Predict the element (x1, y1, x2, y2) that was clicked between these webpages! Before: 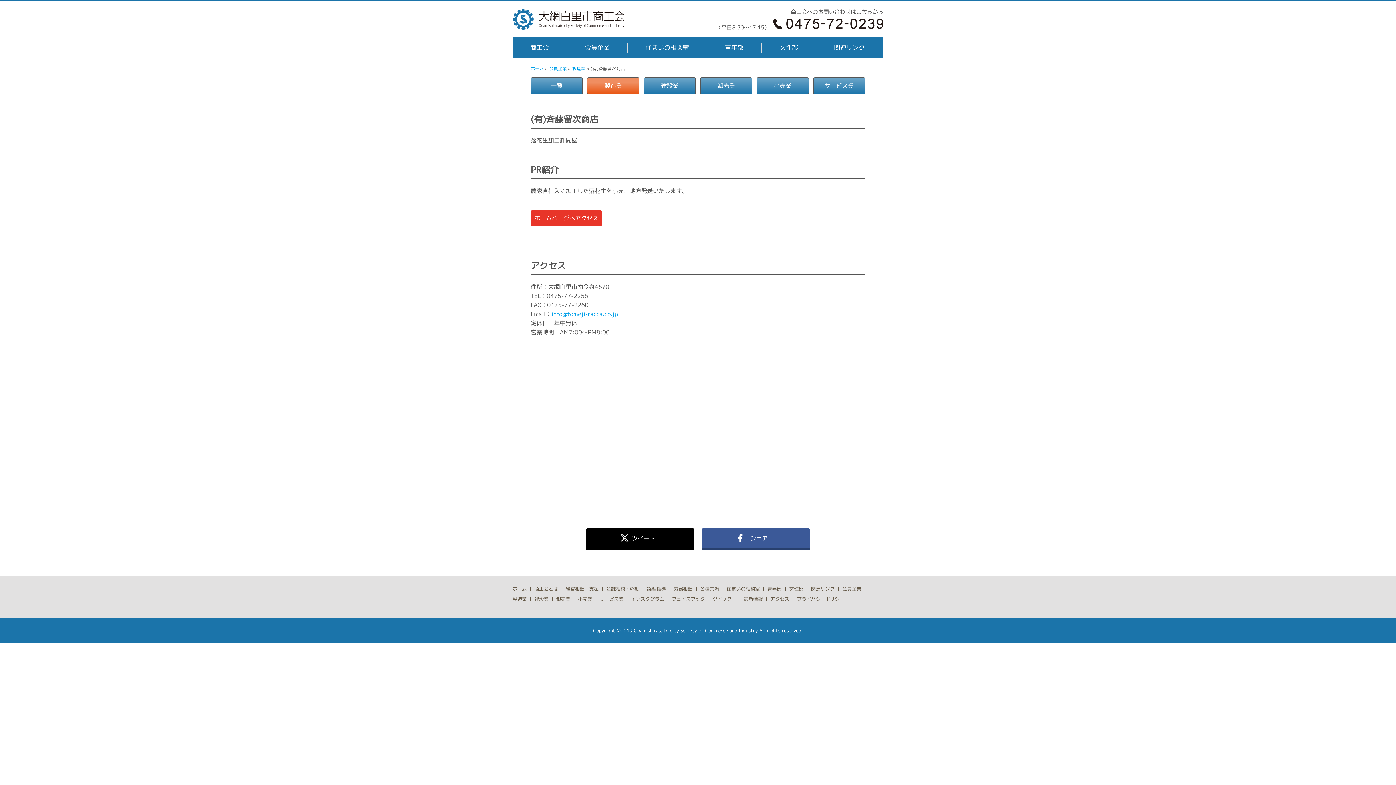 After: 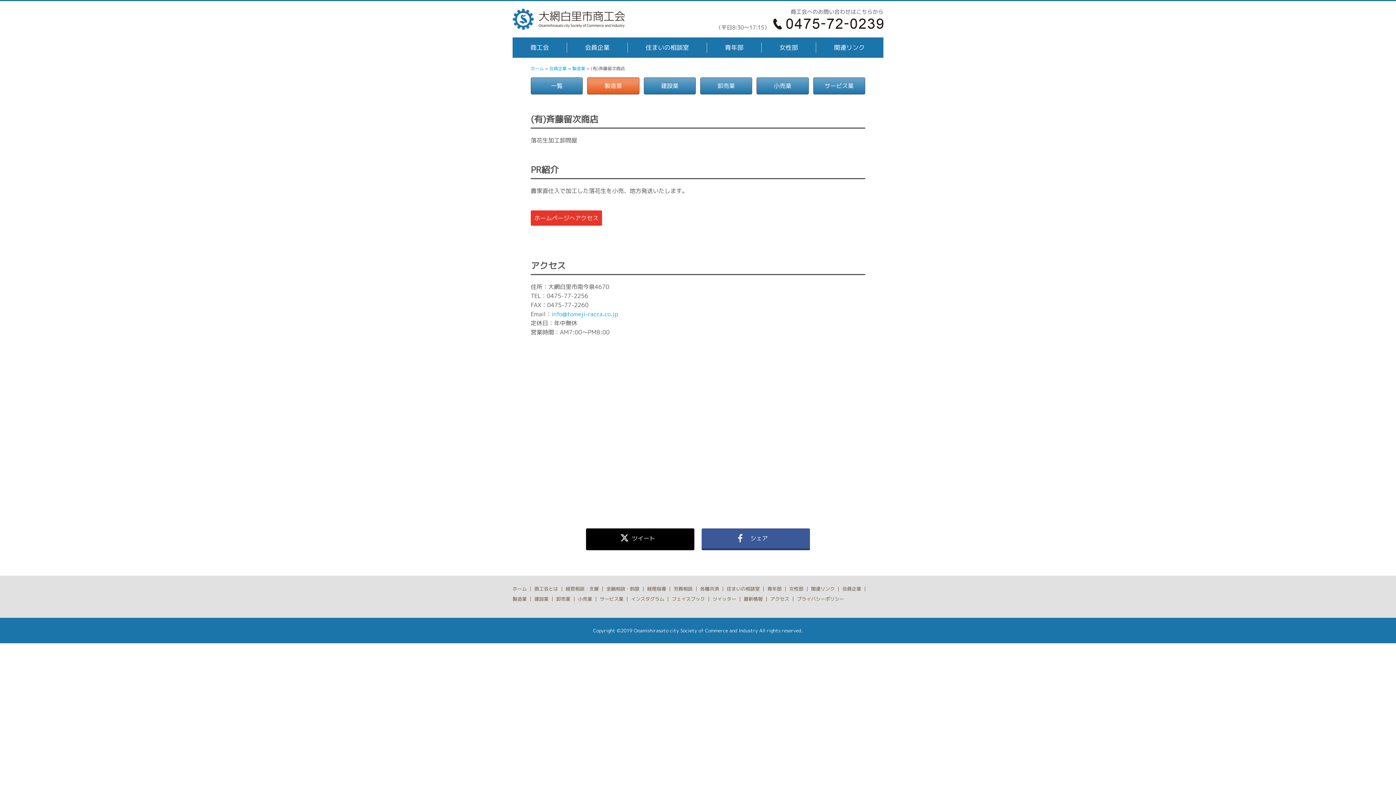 Action: bbox: (530, 210, 602, 225) label: ホームページへアクセス